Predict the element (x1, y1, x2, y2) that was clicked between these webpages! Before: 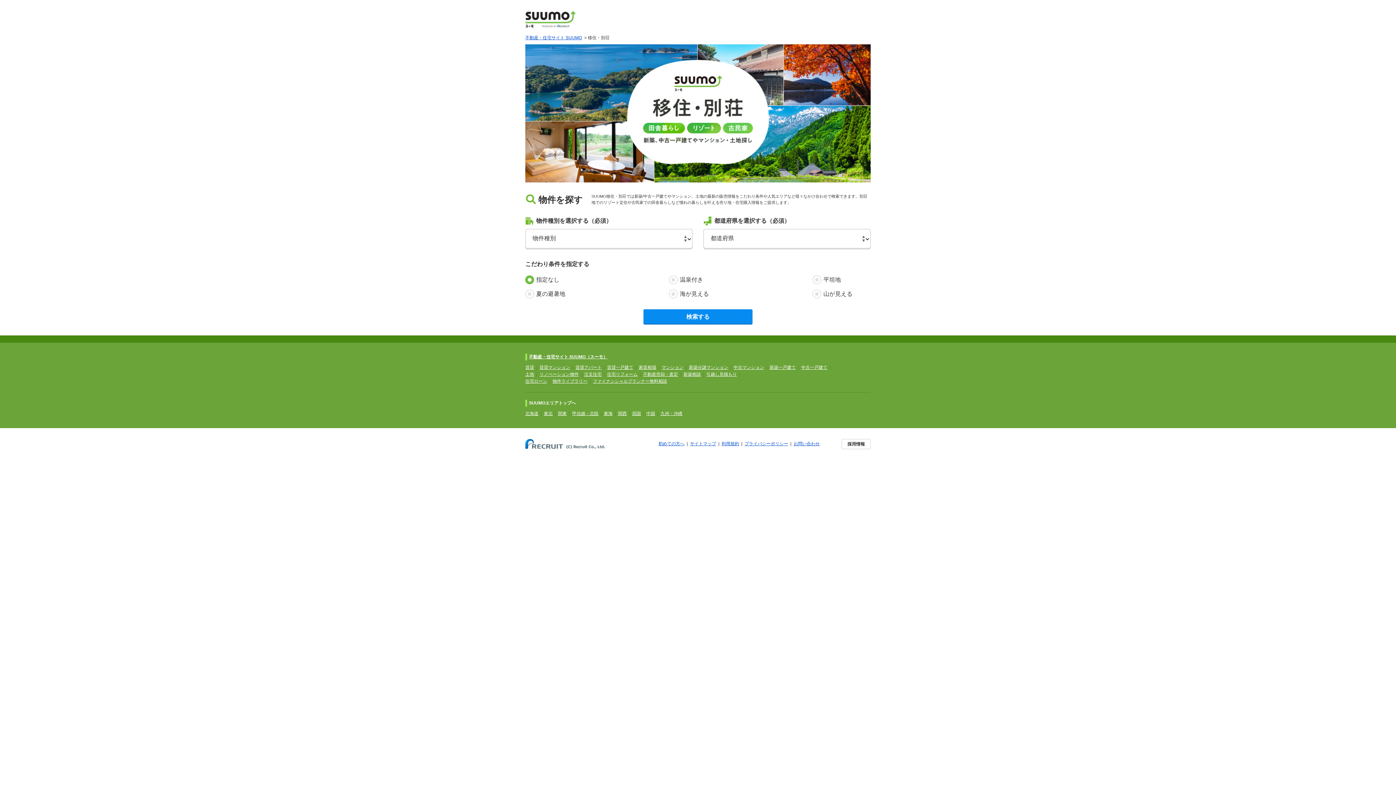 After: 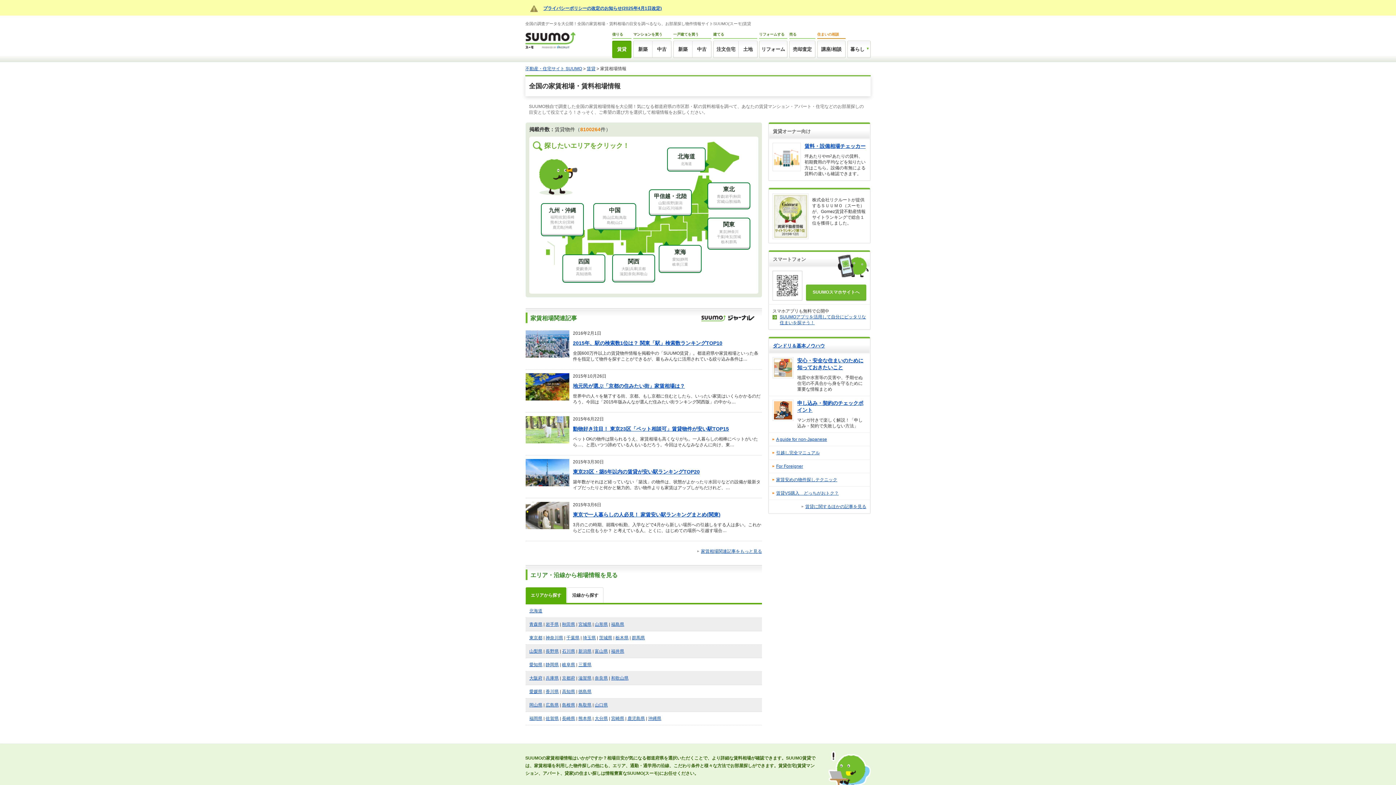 Action: bbox: (638, 365, 656, 370) label: 家賃相場